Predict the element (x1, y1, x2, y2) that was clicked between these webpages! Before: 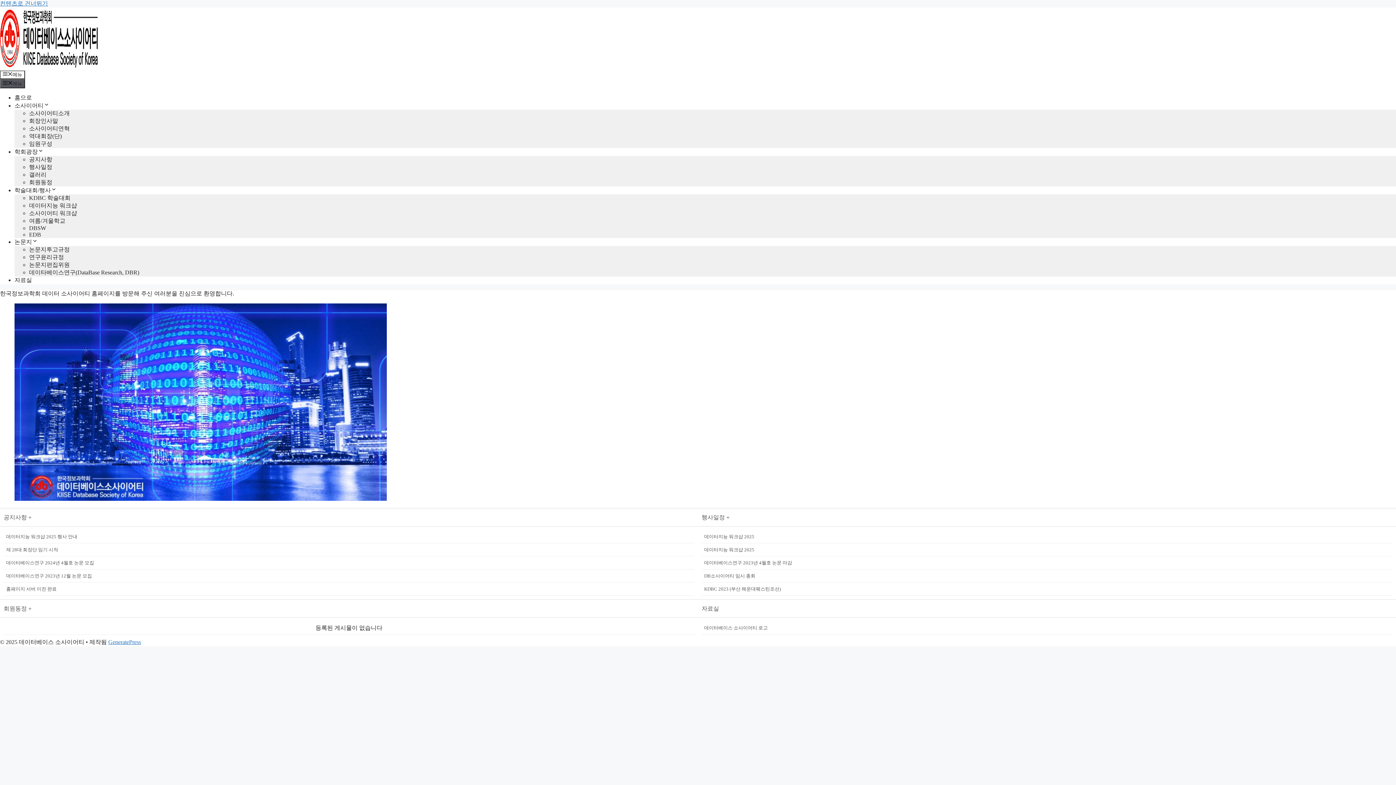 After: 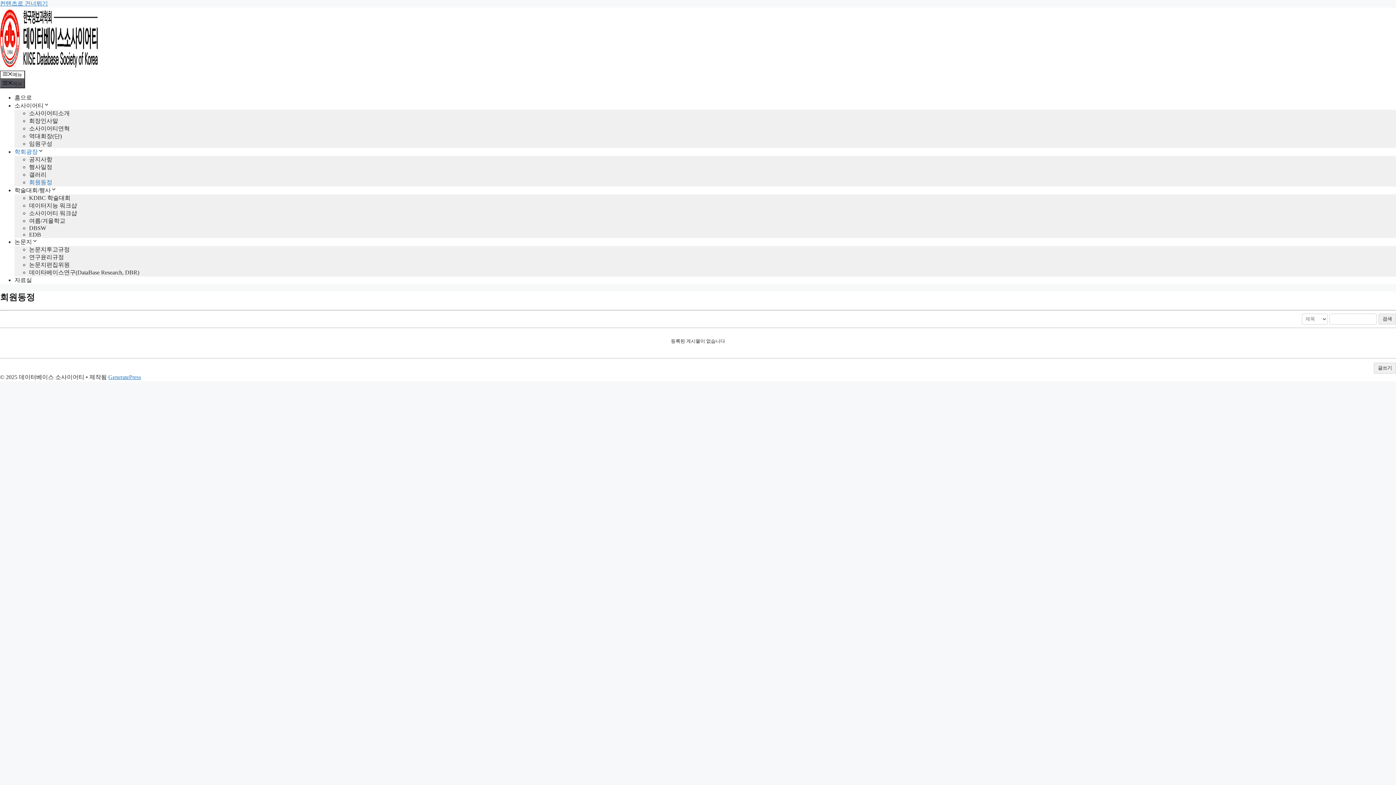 Action: label: 회원동정 + bbox: (3, 605, 31, 611)